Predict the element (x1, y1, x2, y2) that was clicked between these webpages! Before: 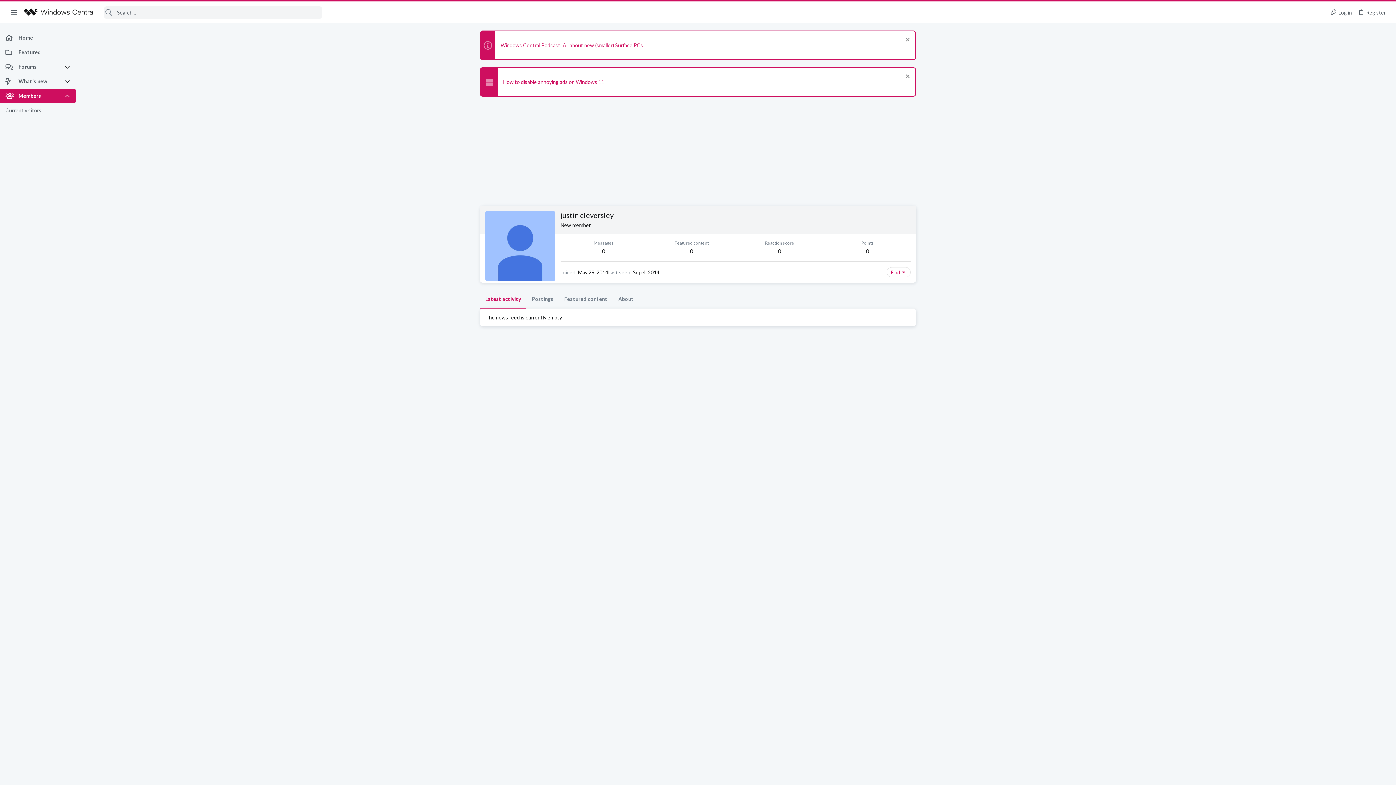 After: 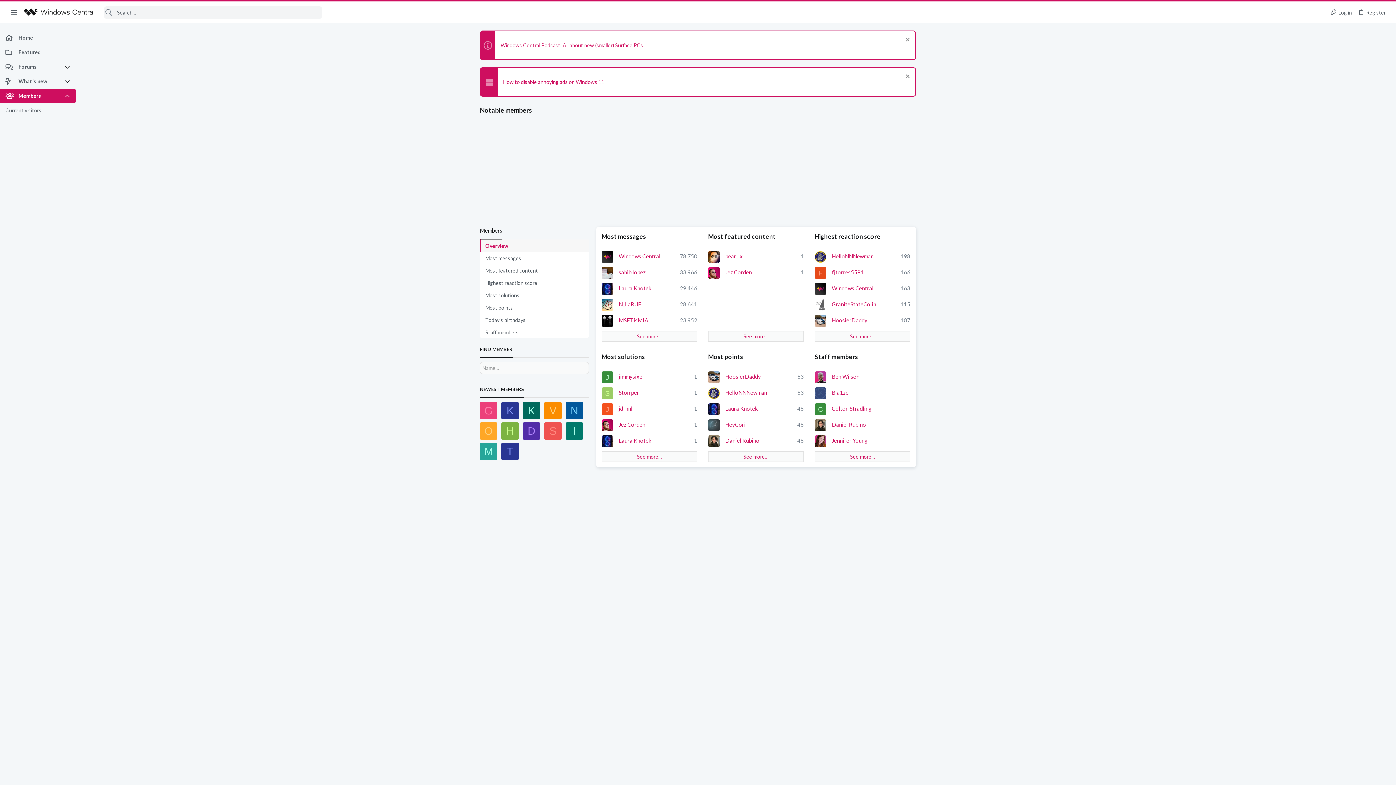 Action: label: Members bbox: (0, 88, 64, 103)